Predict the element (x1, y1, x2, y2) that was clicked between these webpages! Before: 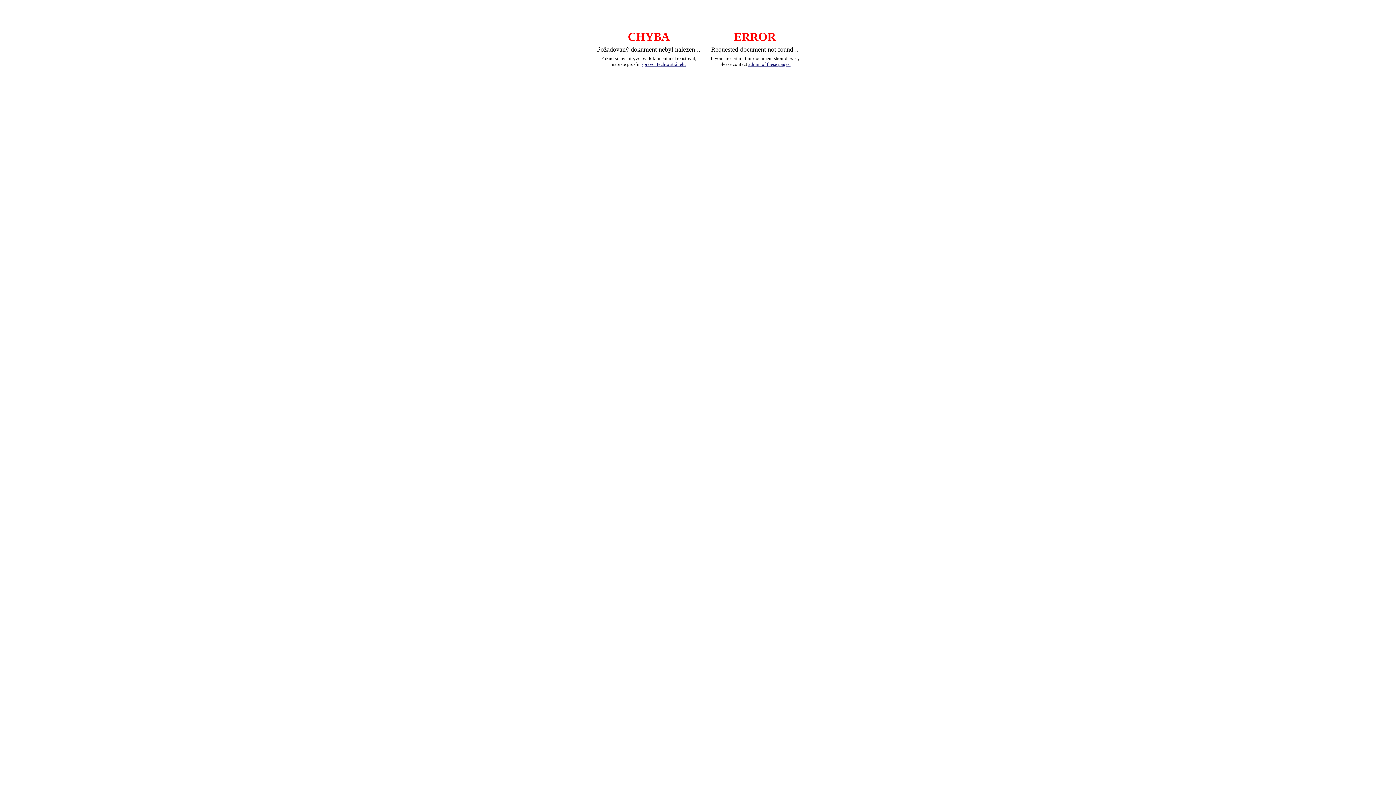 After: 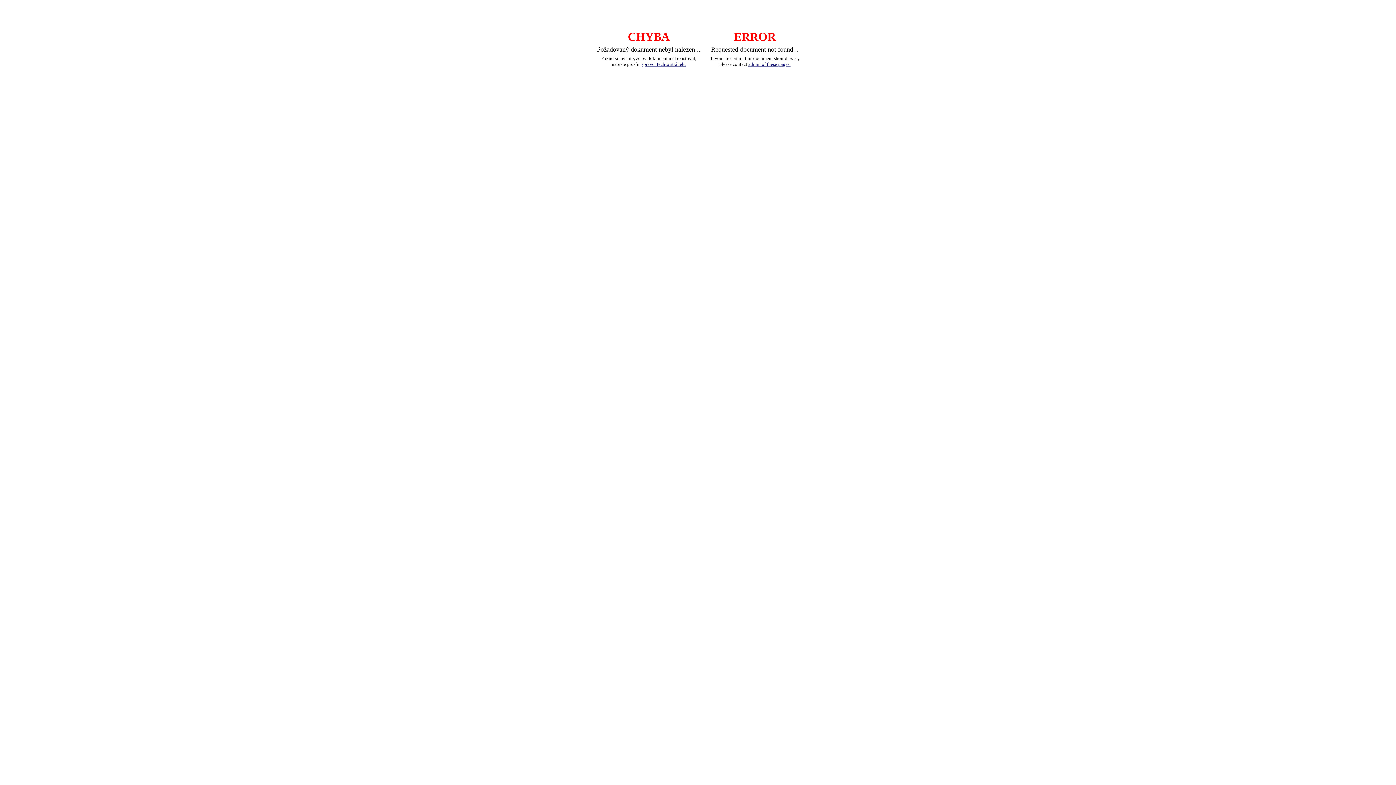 Action: label: správci těchto stránek. bbox: (641, 61, 685, 66)